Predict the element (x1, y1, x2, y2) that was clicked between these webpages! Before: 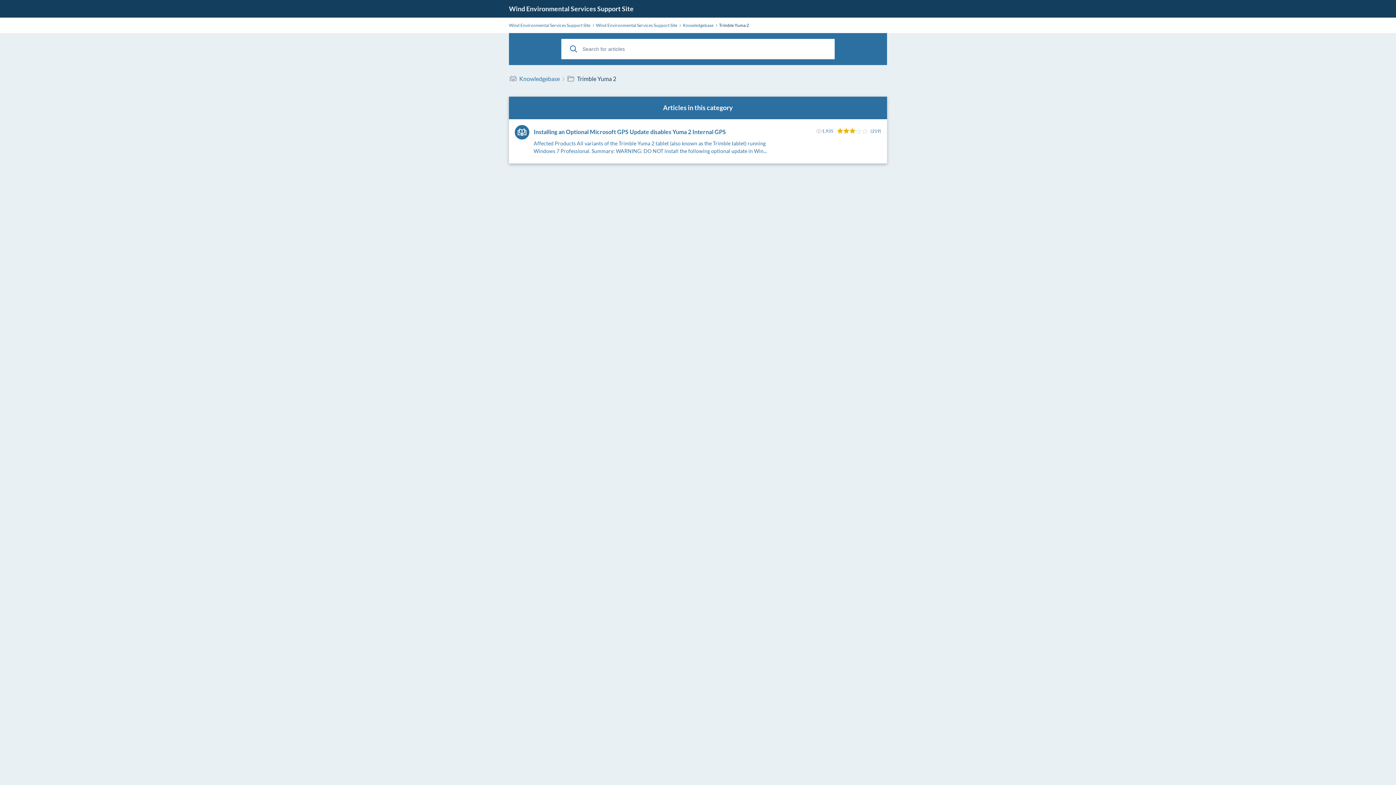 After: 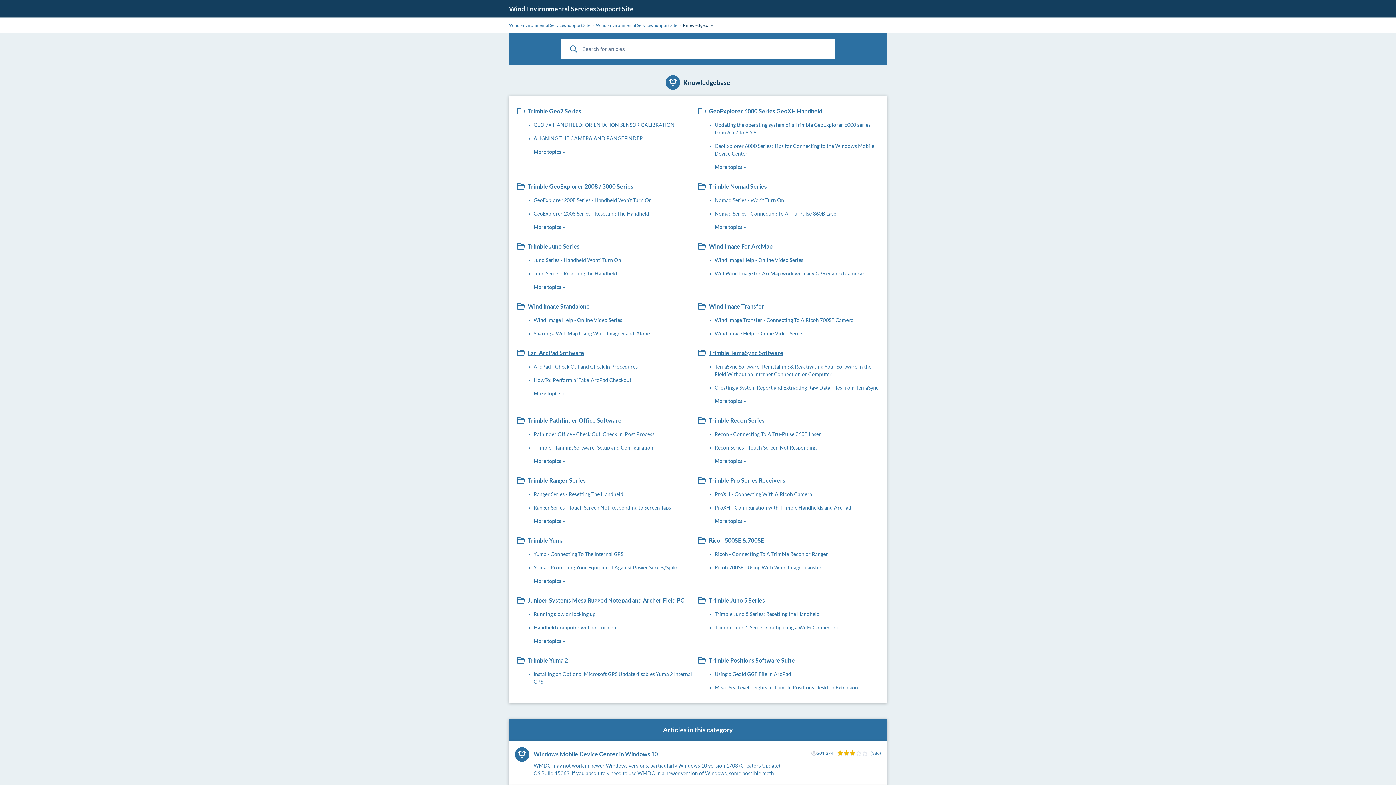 Action: label: Knowledgebase  bbox: (519, 75, 561, 82)